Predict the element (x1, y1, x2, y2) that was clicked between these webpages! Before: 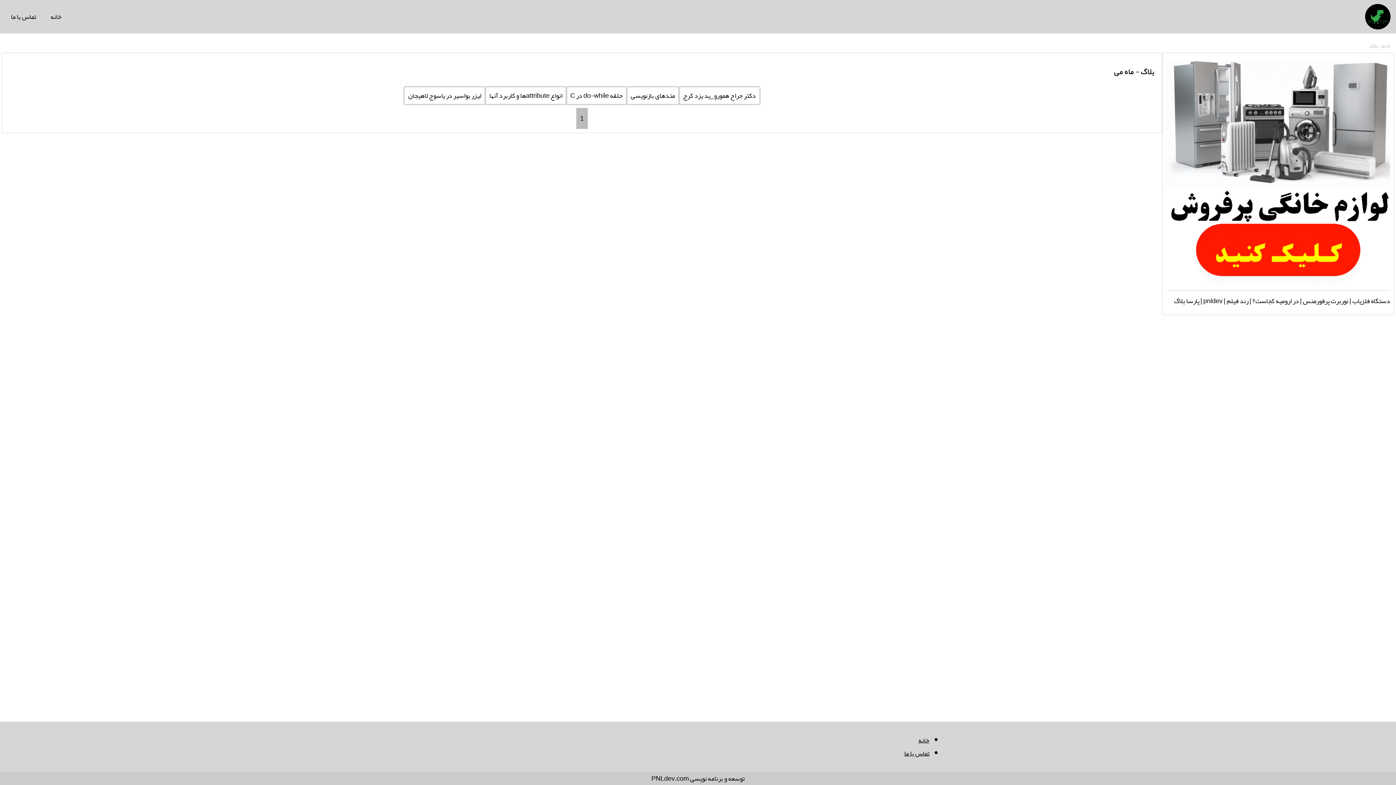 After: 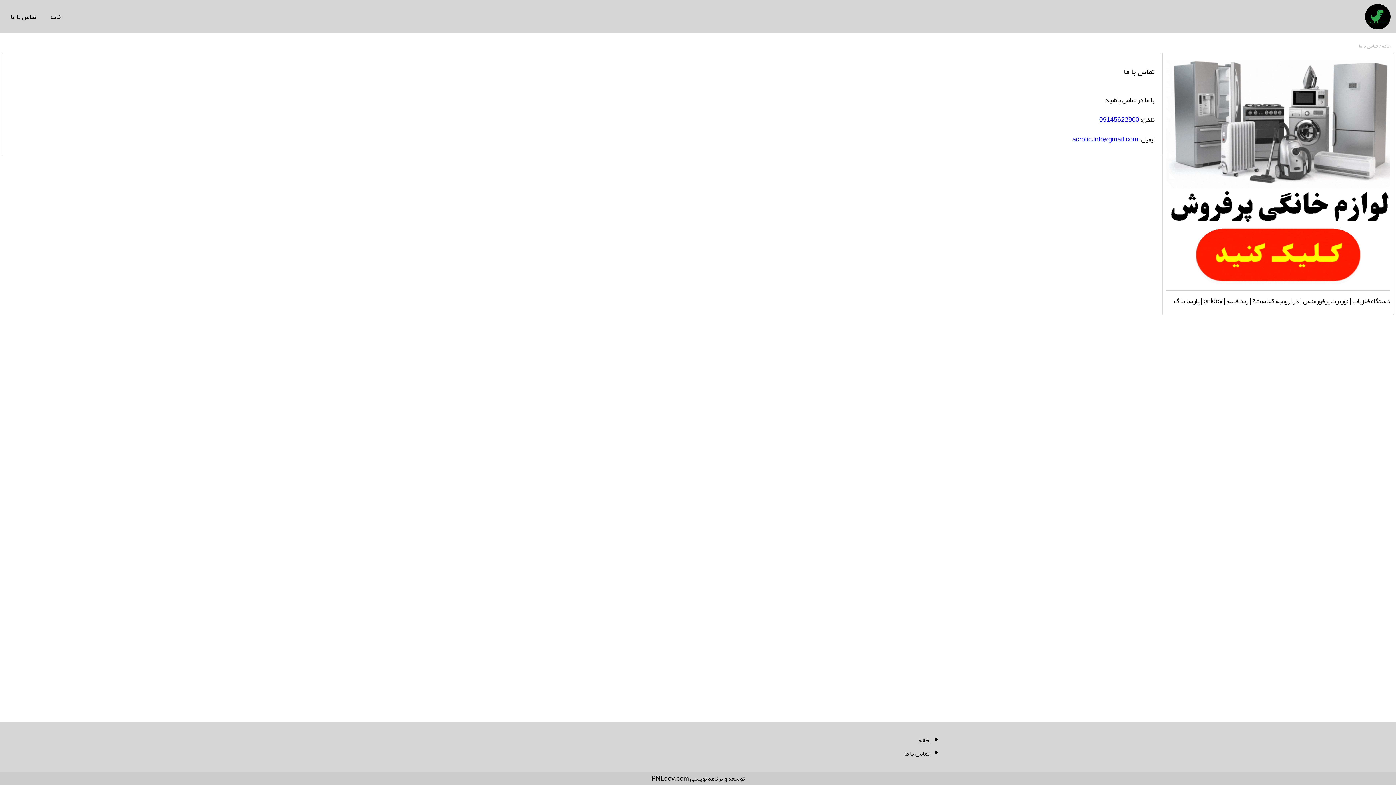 Action: label: تماس با ما bbox: (904, 747, 929, 760)